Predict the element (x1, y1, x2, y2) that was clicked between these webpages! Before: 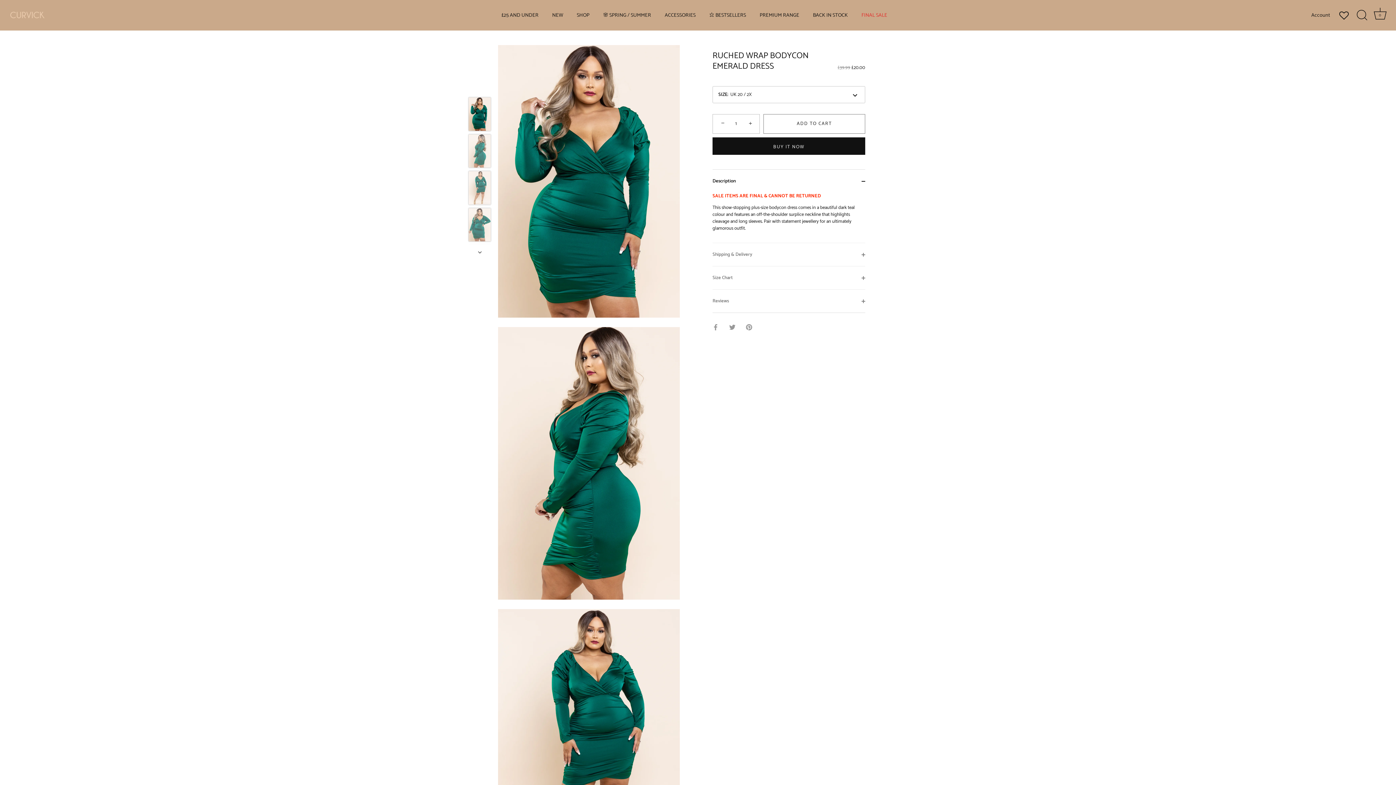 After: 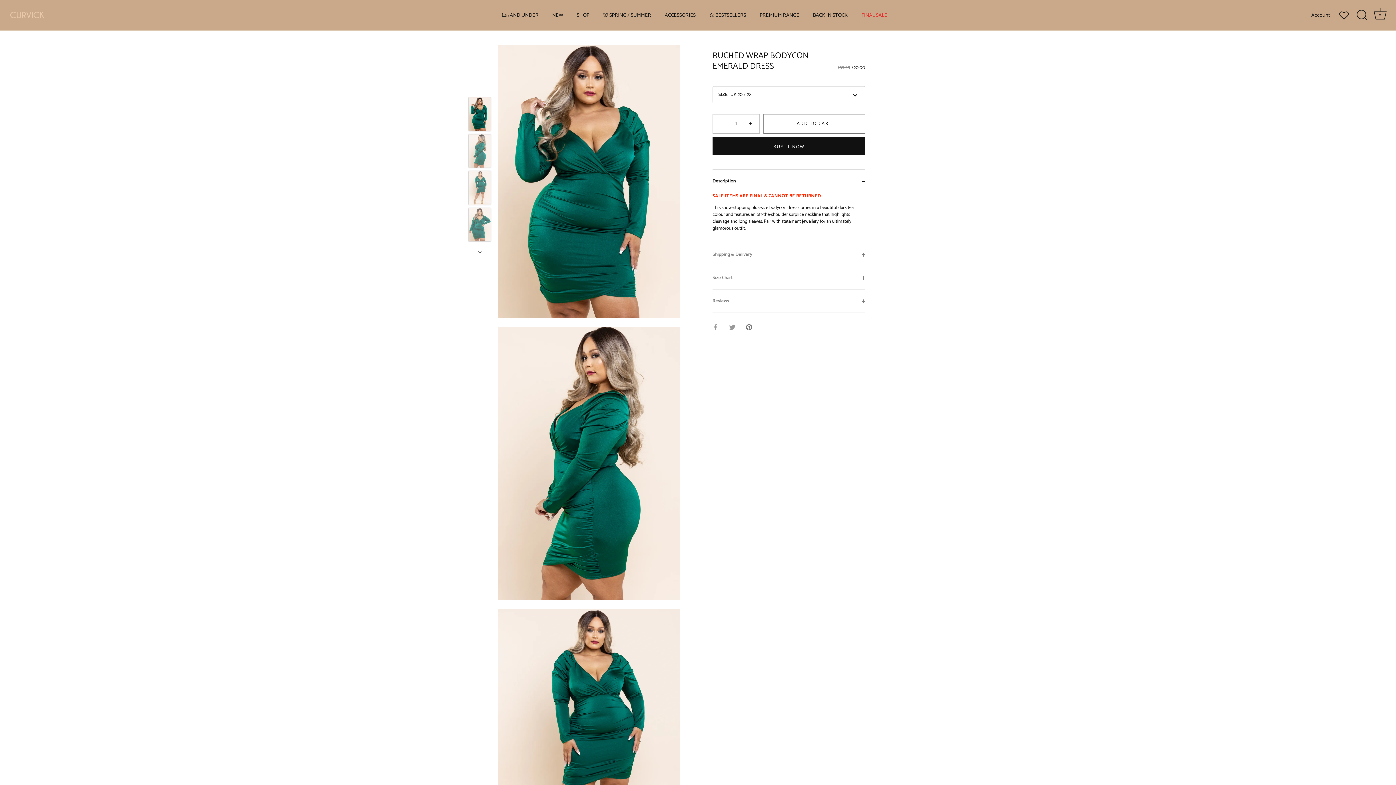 Action: bbox: (746, 323, 752, 331) label: Pin it